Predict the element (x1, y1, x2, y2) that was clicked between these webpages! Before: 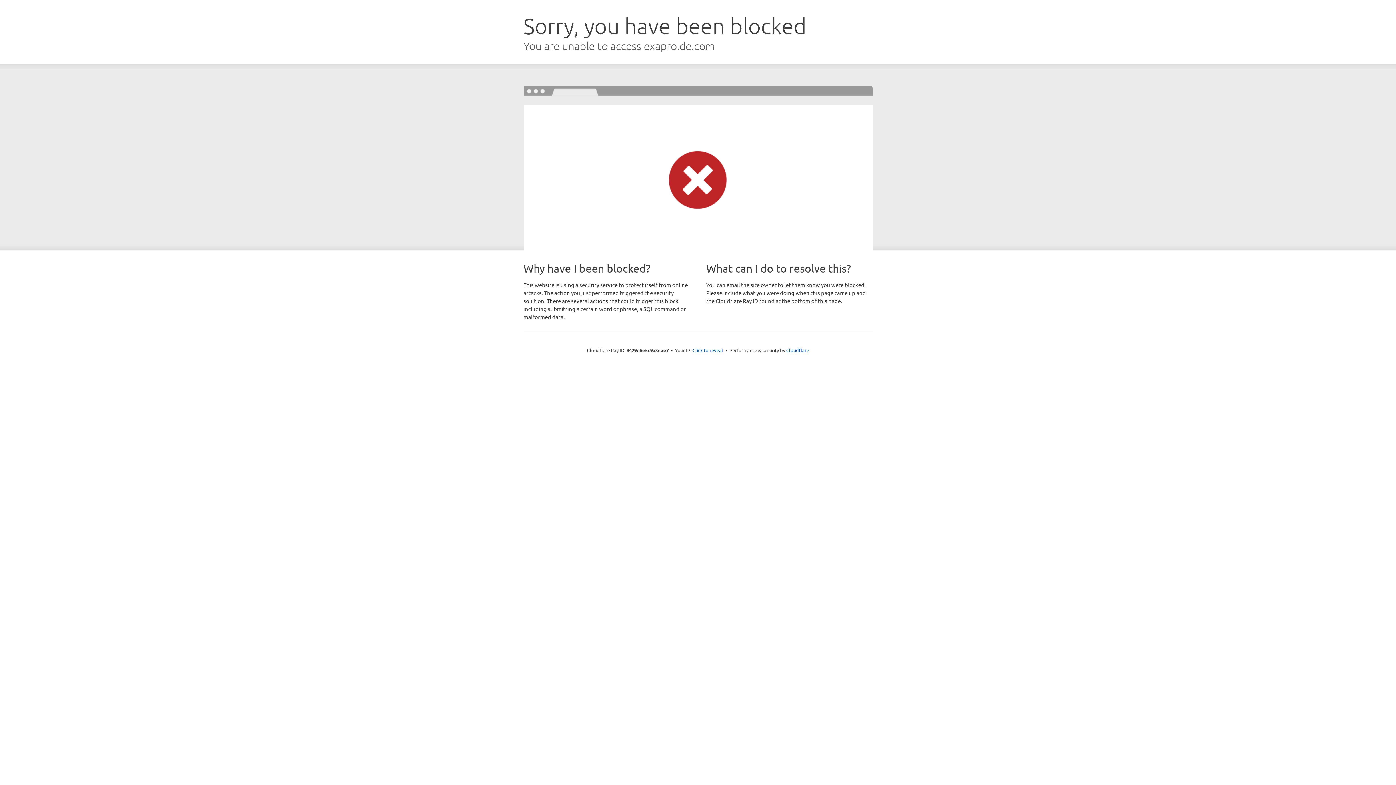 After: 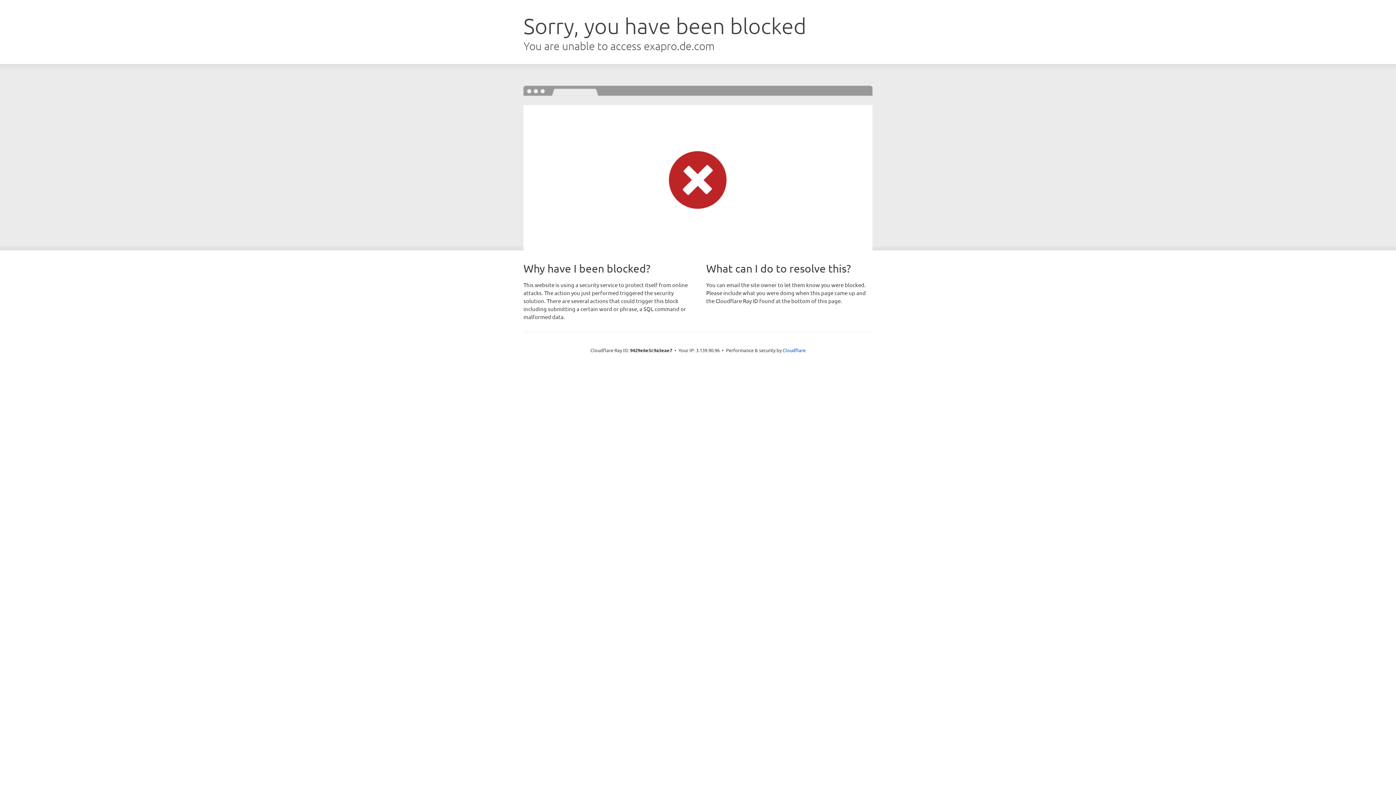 Action: bbox: (692, 346, 723, 353) label: Click to reveal